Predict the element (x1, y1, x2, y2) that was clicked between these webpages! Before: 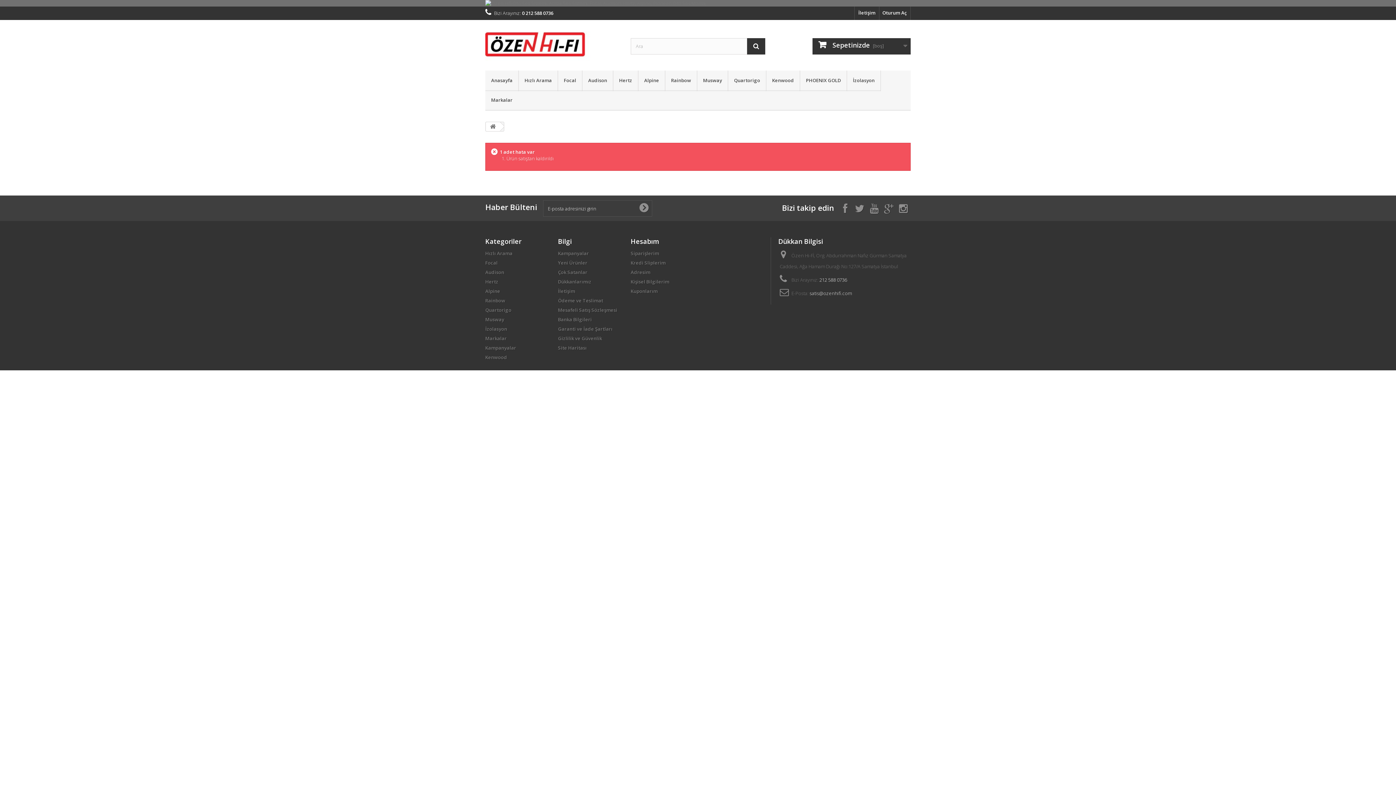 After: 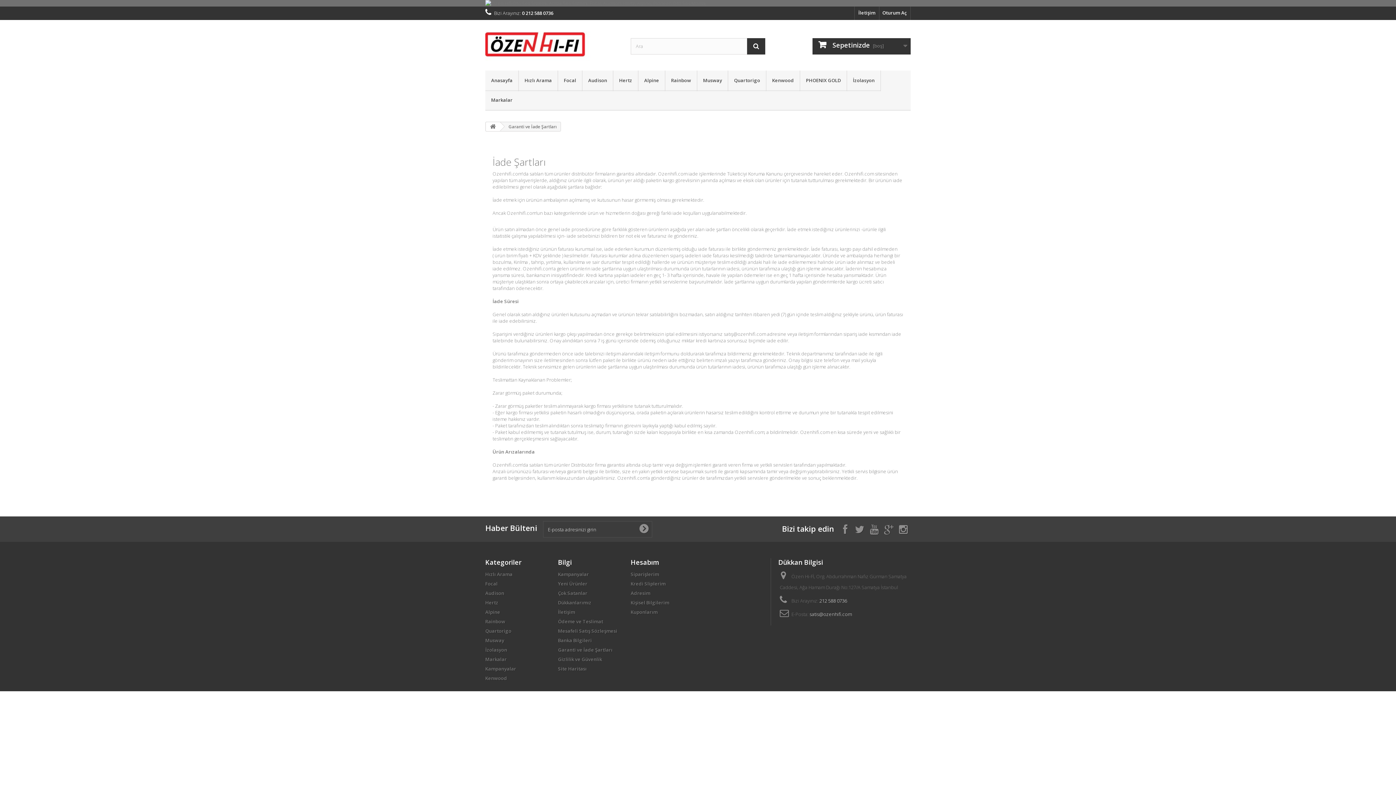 Action: bbox: (558, 325, 612, 332) label: Garanti ve İade Şartları